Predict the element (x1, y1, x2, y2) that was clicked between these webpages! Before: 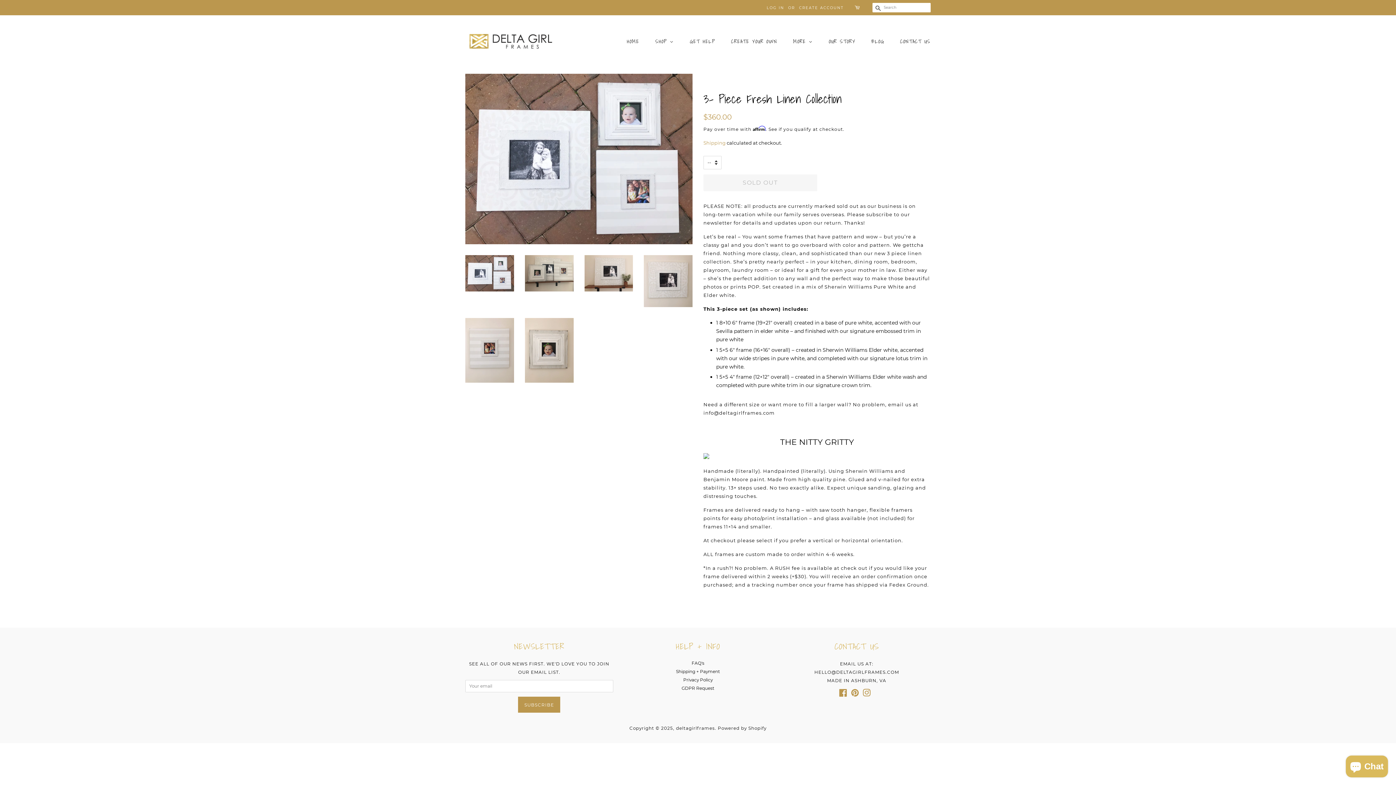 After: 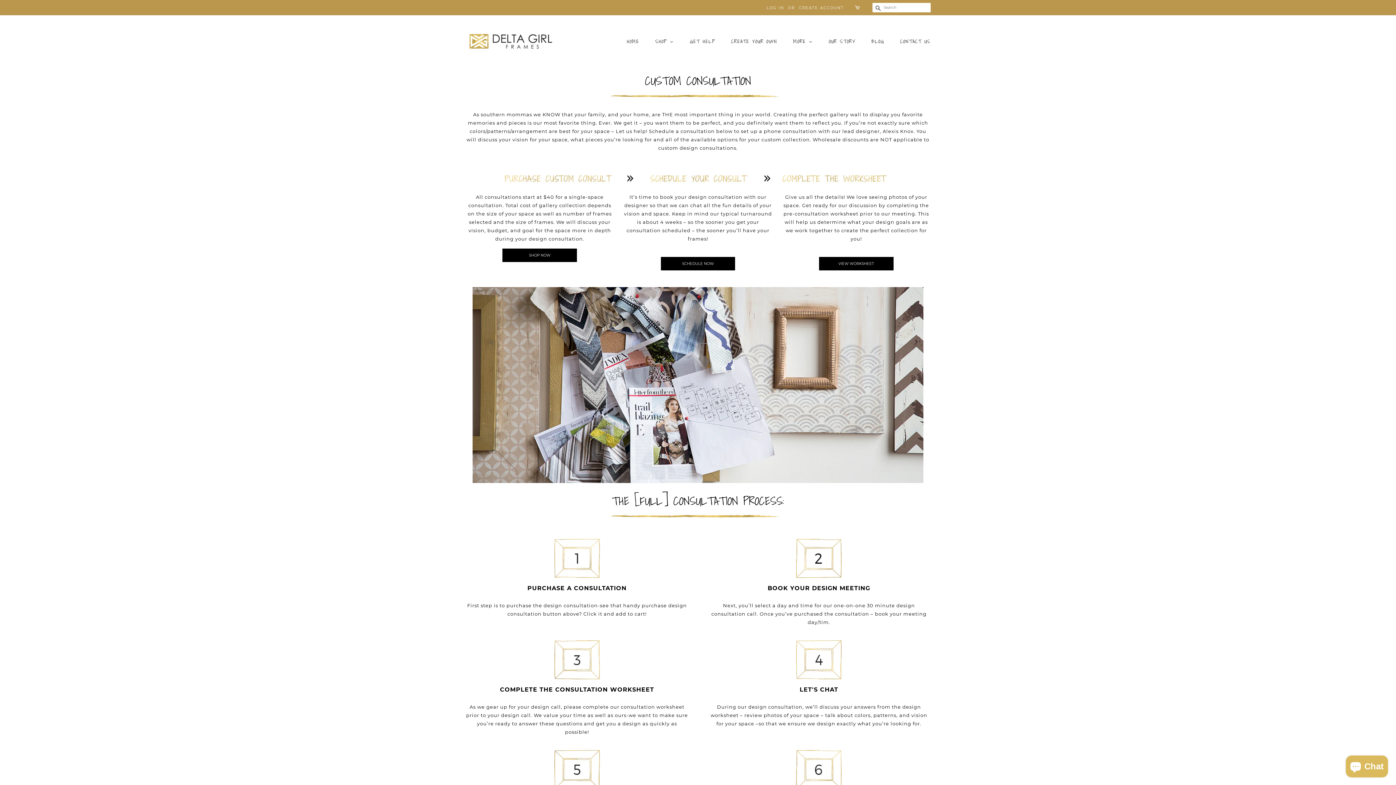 Action: bbox: (684, 34, 722, 48) label: GET HELP